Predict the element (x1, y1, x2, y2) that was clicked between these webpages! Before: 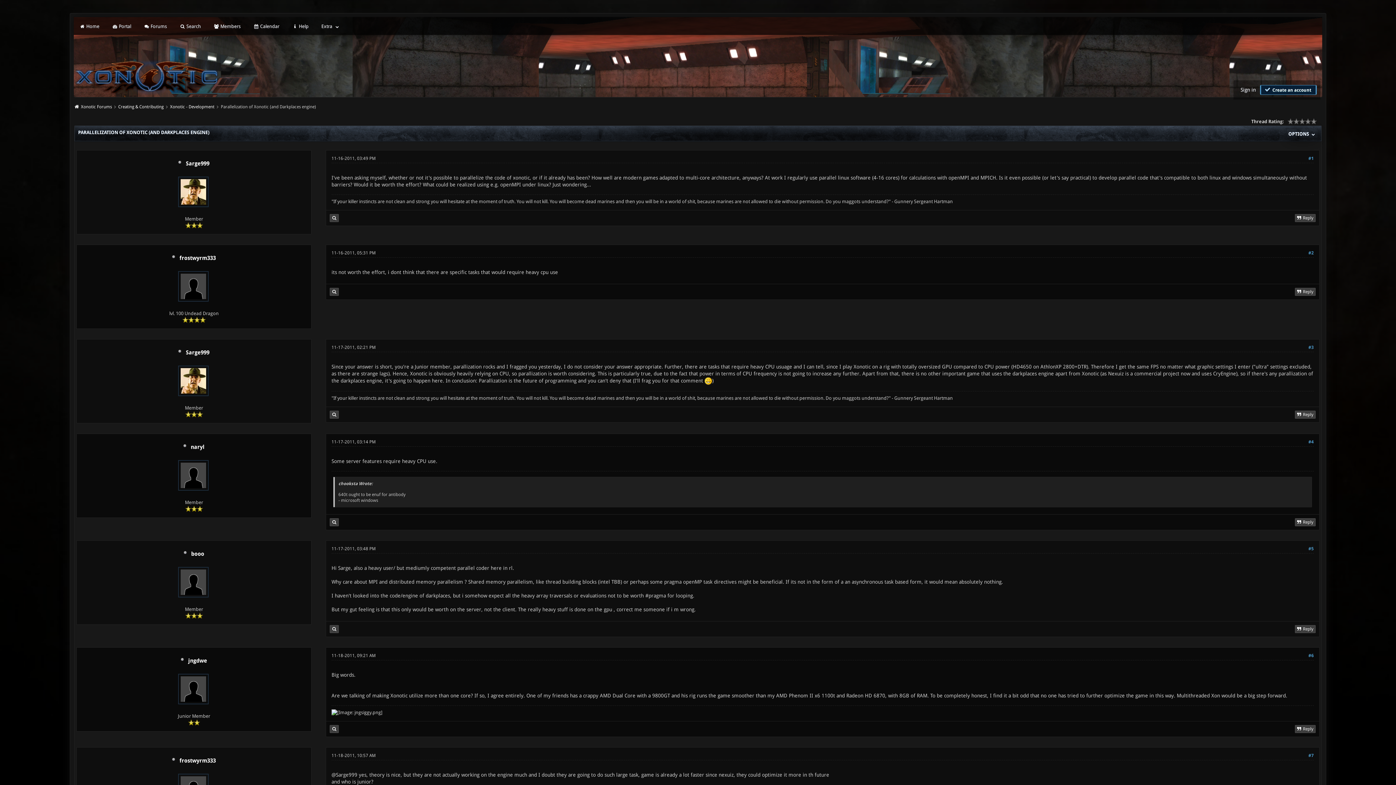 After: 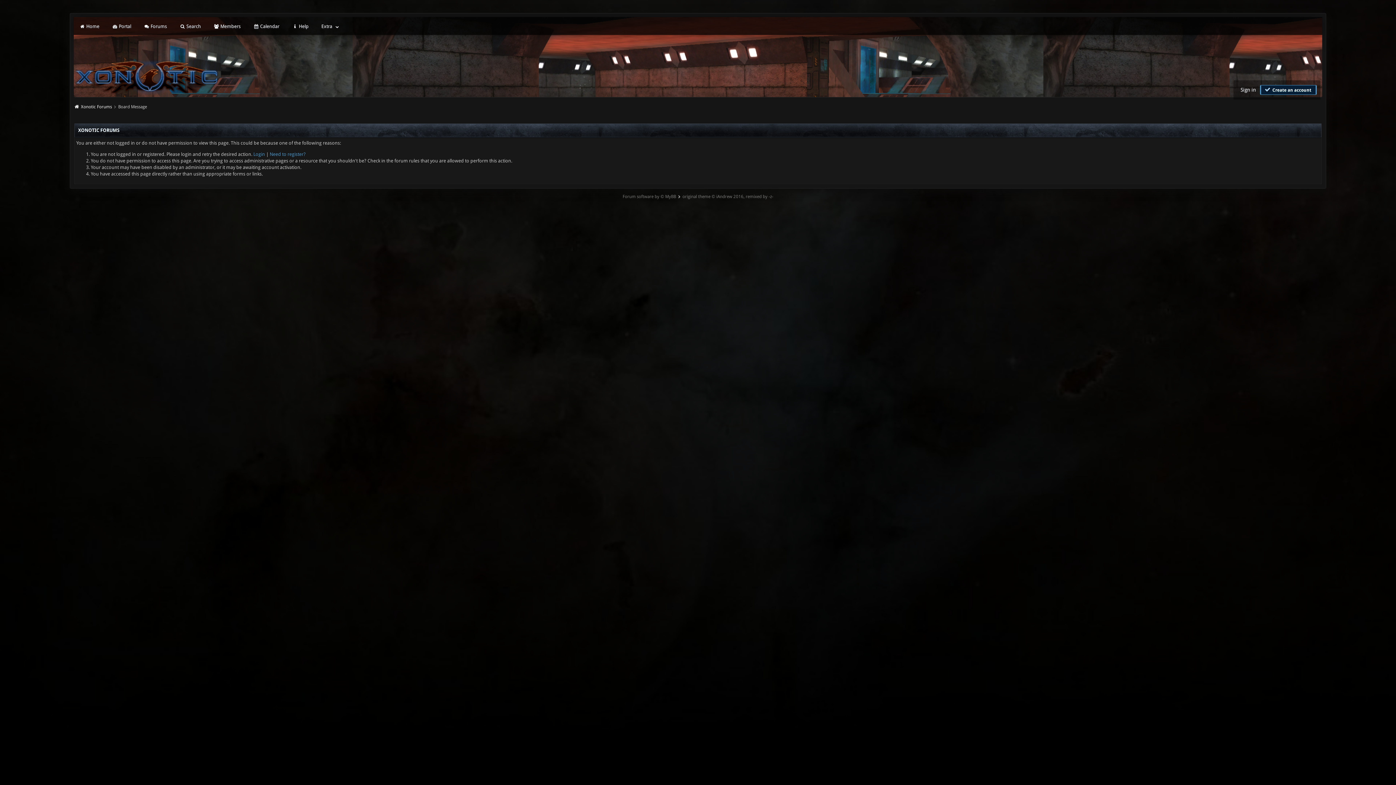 Action: bbox: (184, 349, 210, 356) label: Sarge999